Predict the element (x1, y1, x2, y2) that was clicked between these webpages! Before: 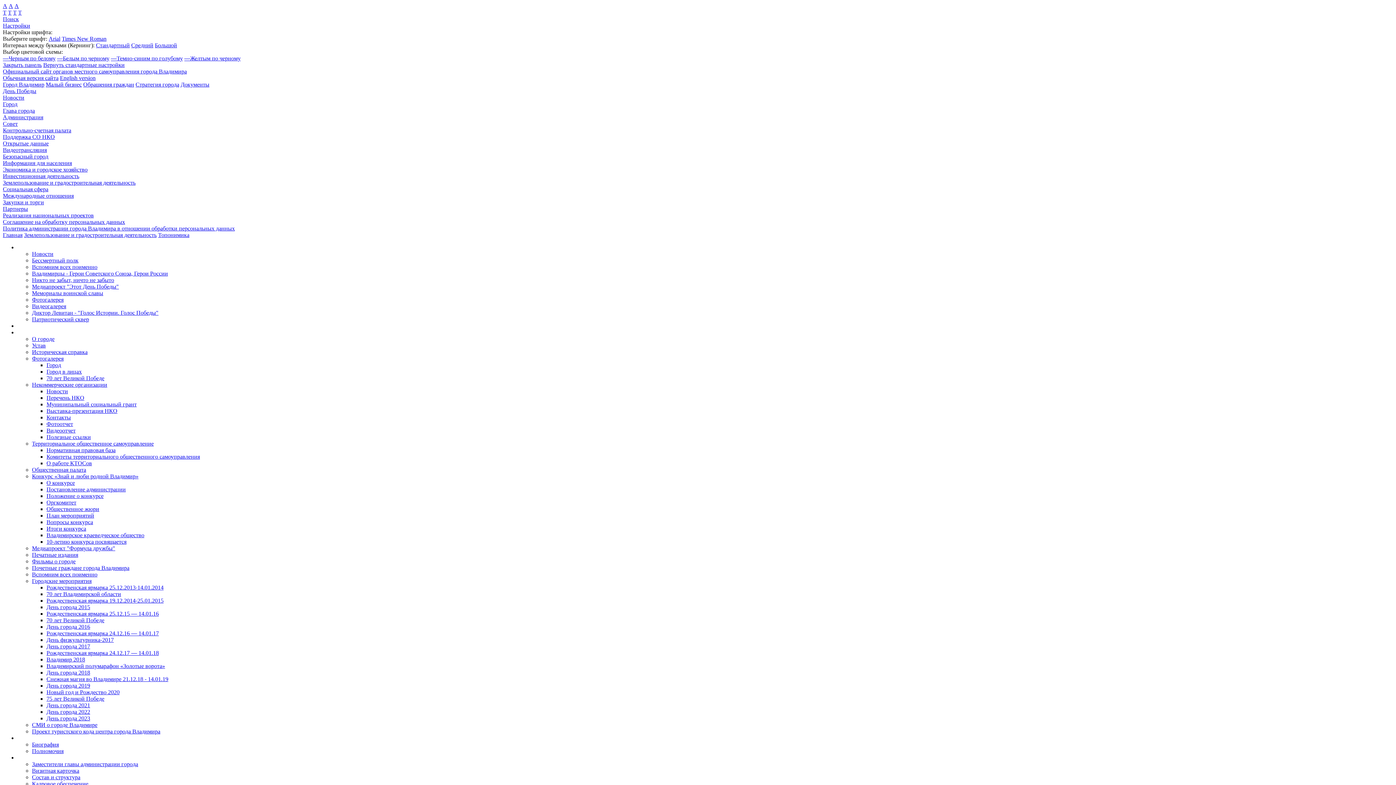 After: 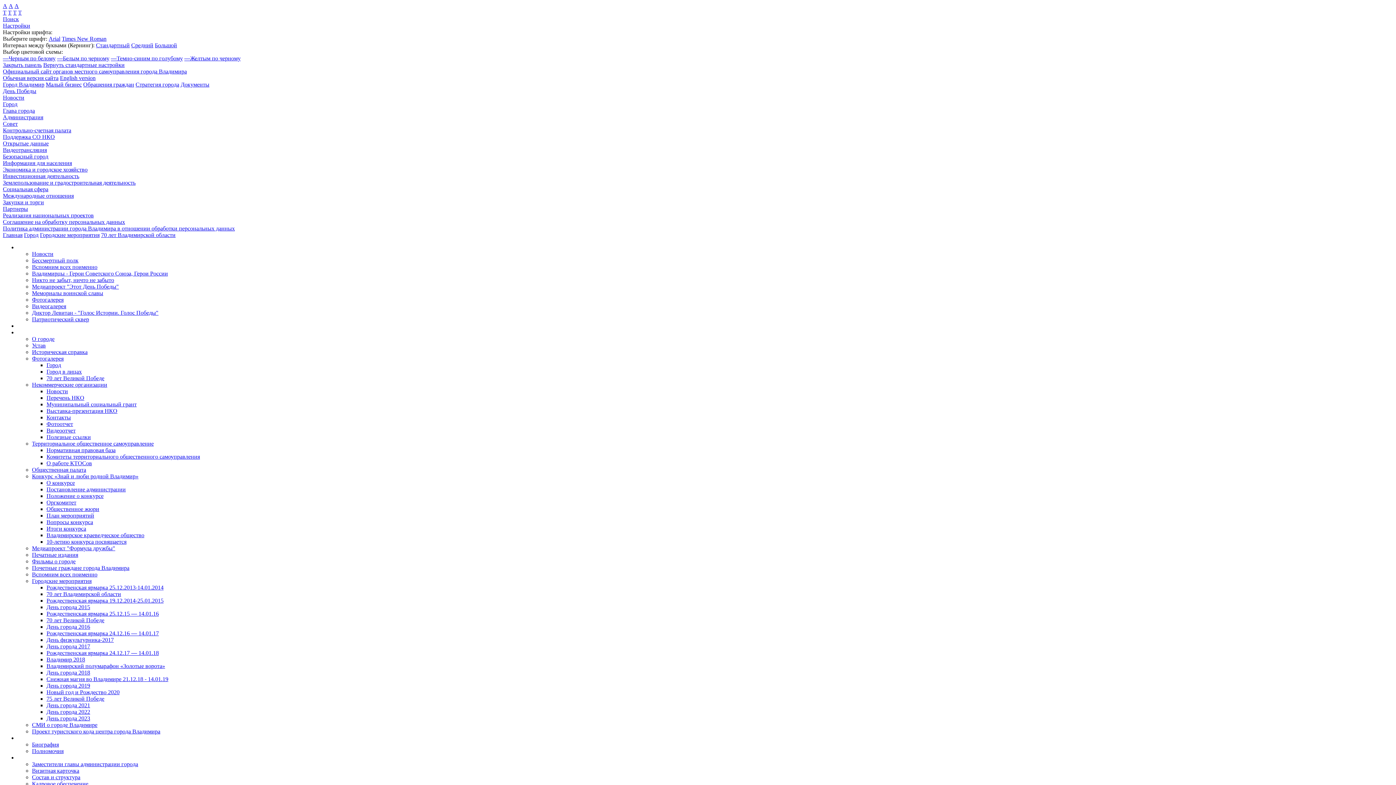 Action: bbox: (46, 591, 121, 597) label: 70 лет Владимирской области